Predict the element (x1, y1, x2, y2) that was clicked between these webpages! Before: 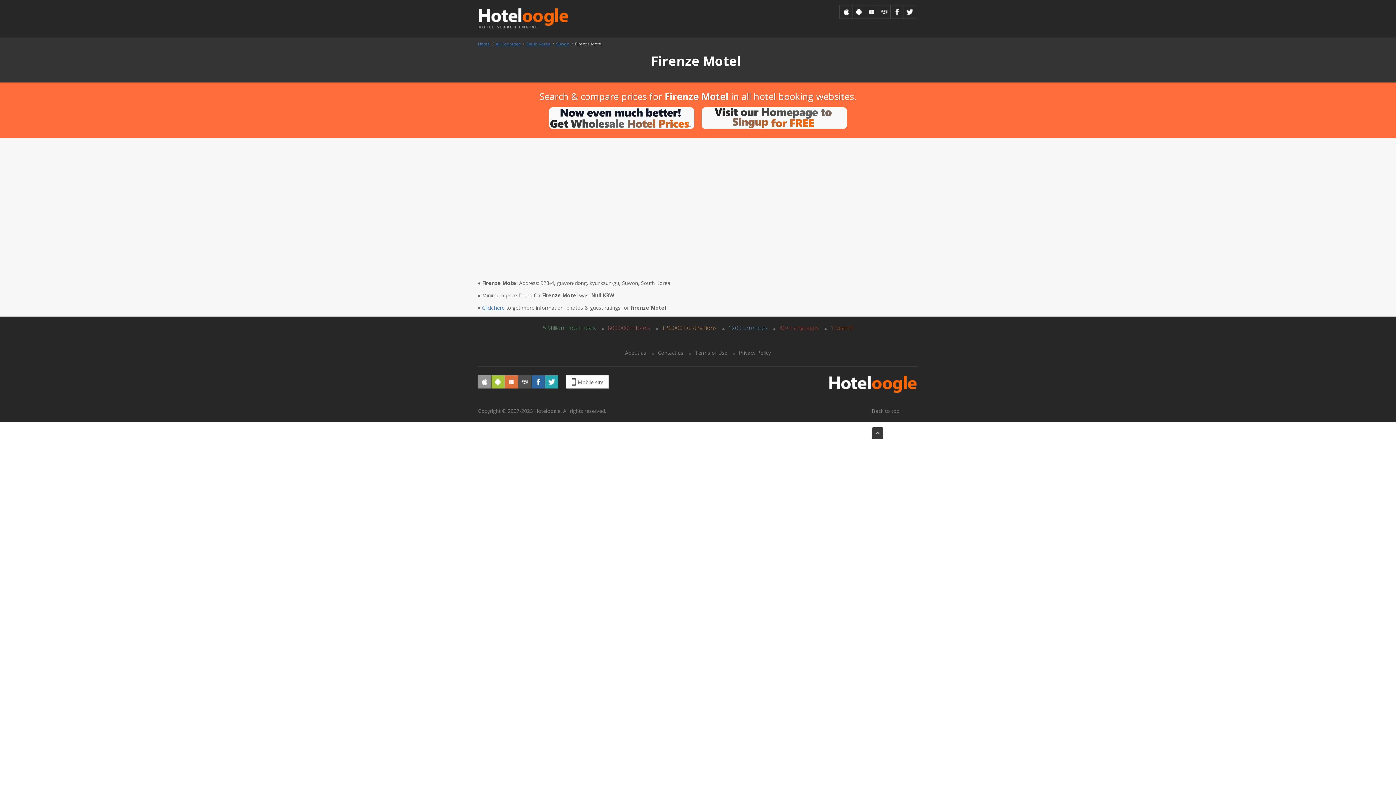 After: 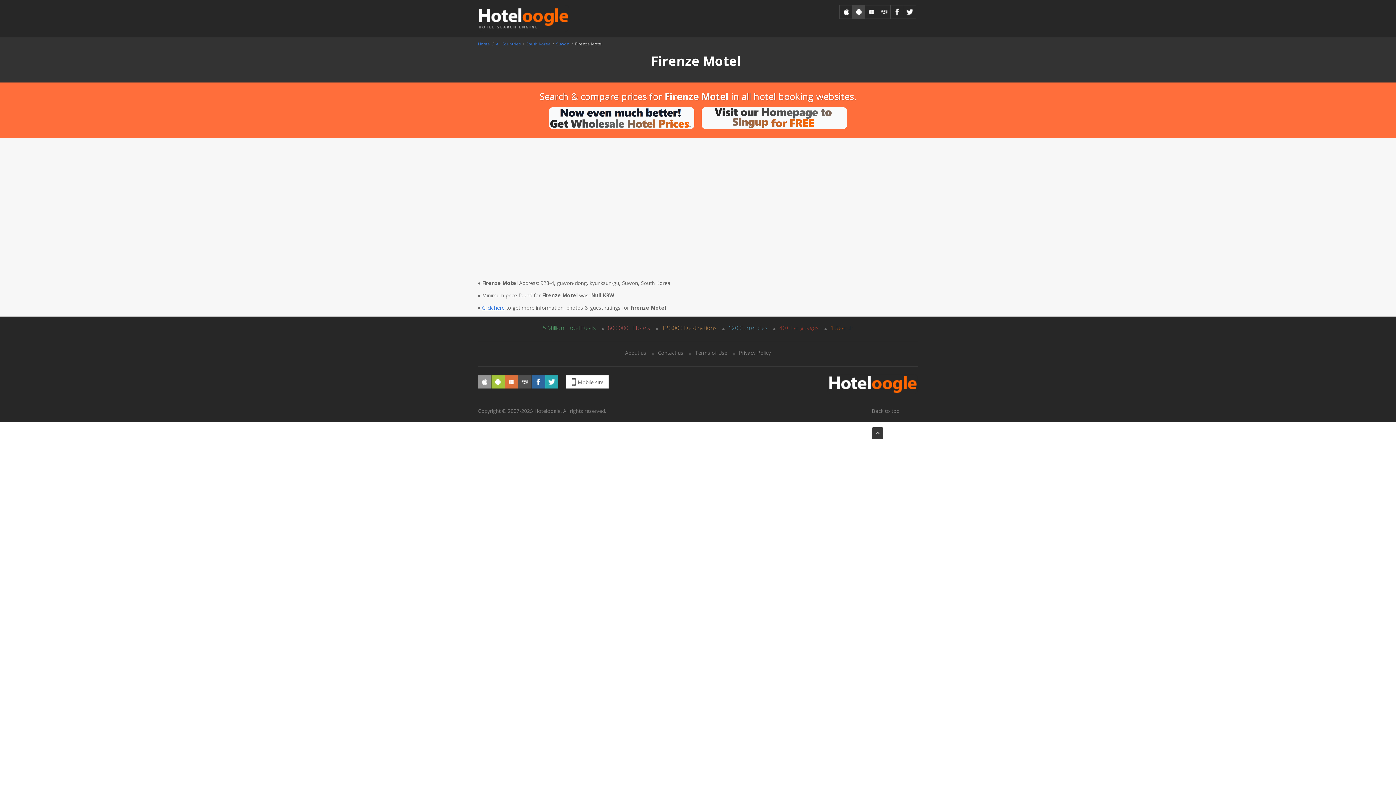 Action: bbox: (852, 5, 865, 18)